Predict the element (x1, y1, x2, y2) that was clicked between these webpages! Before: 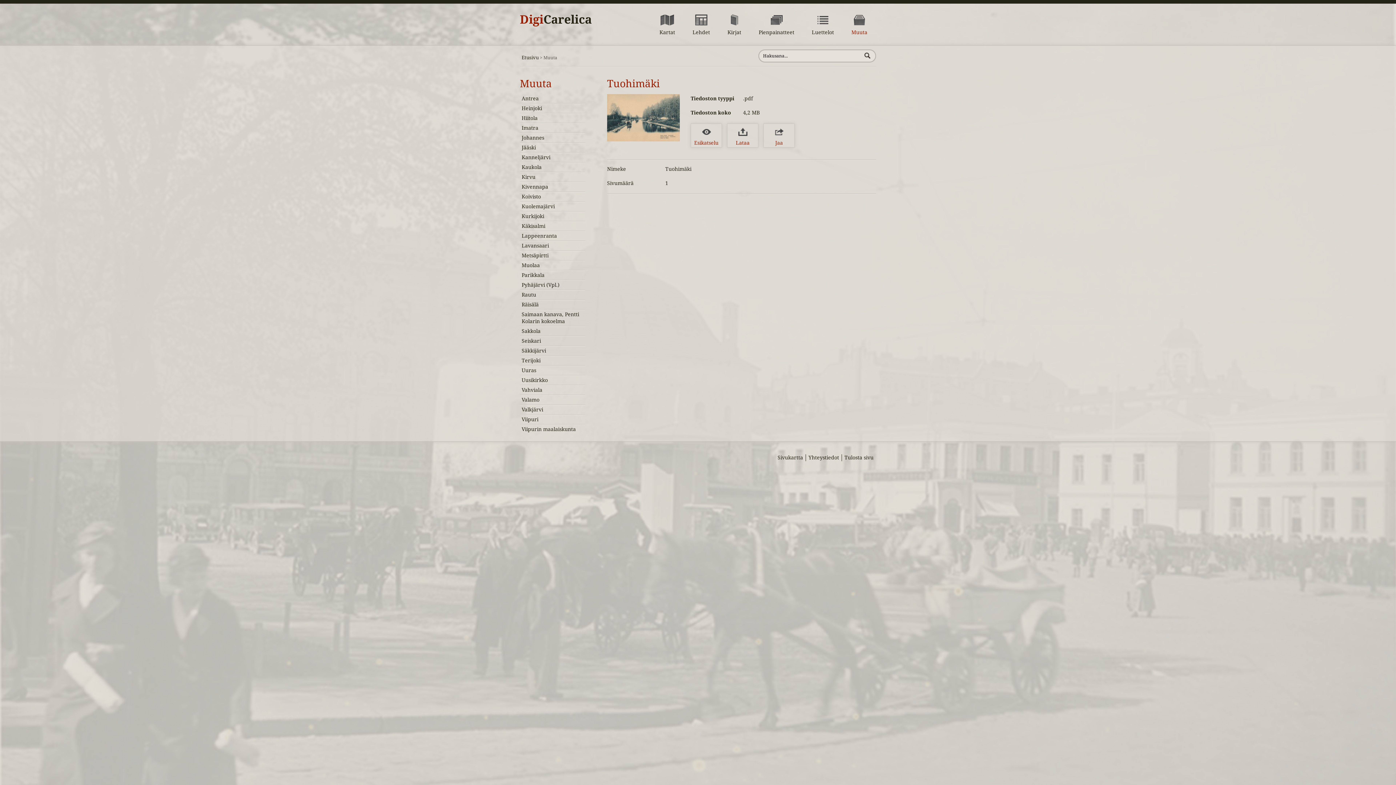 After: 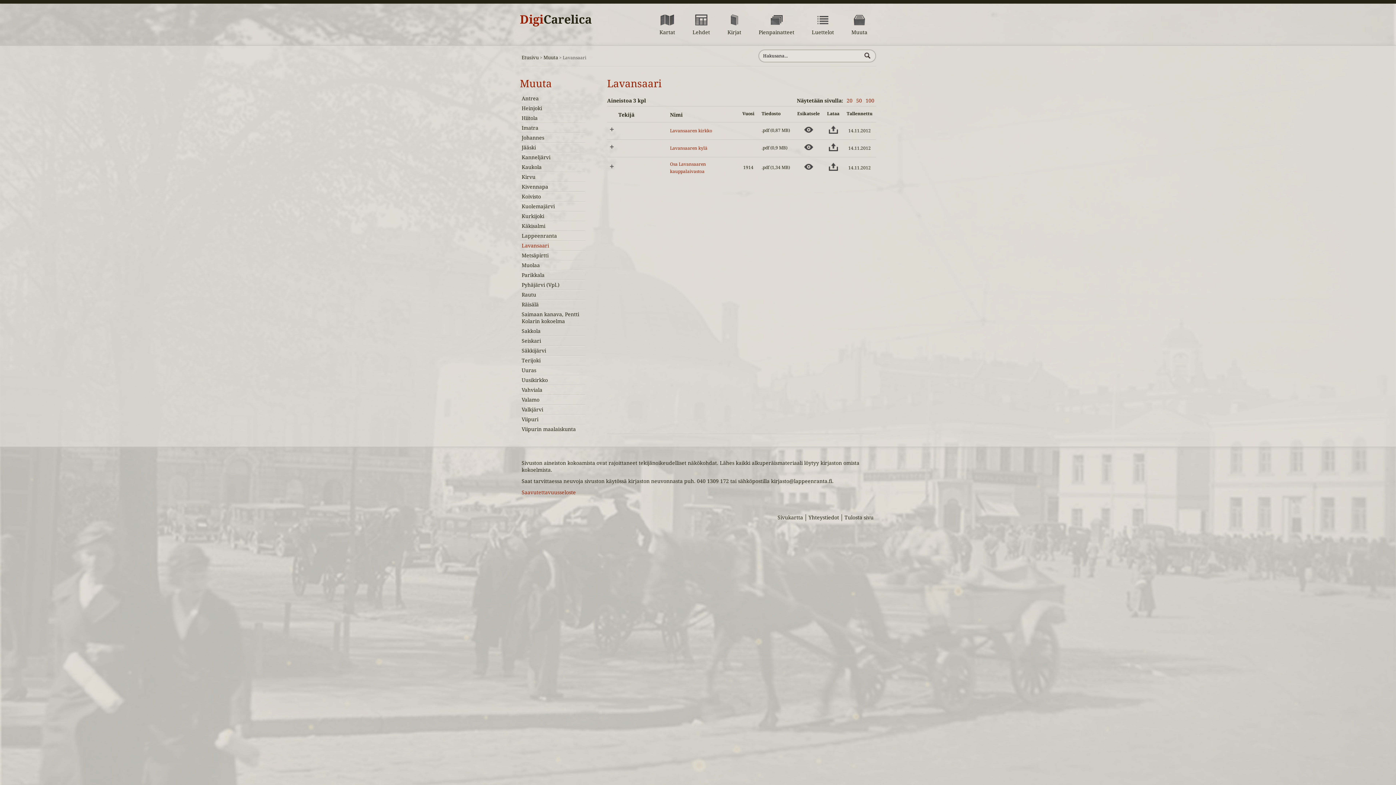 Action: bbox: (520, 242, 585, 249) label: Lavansaari